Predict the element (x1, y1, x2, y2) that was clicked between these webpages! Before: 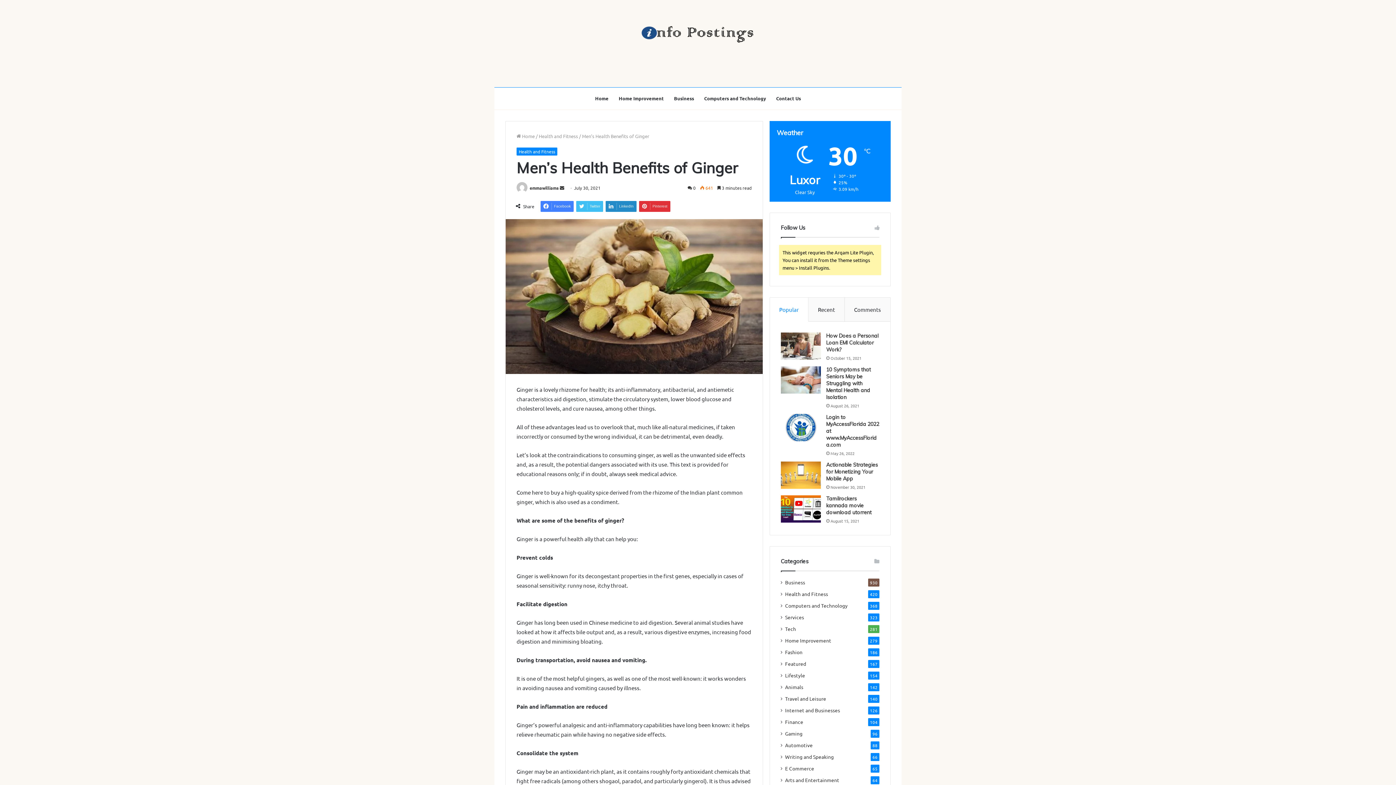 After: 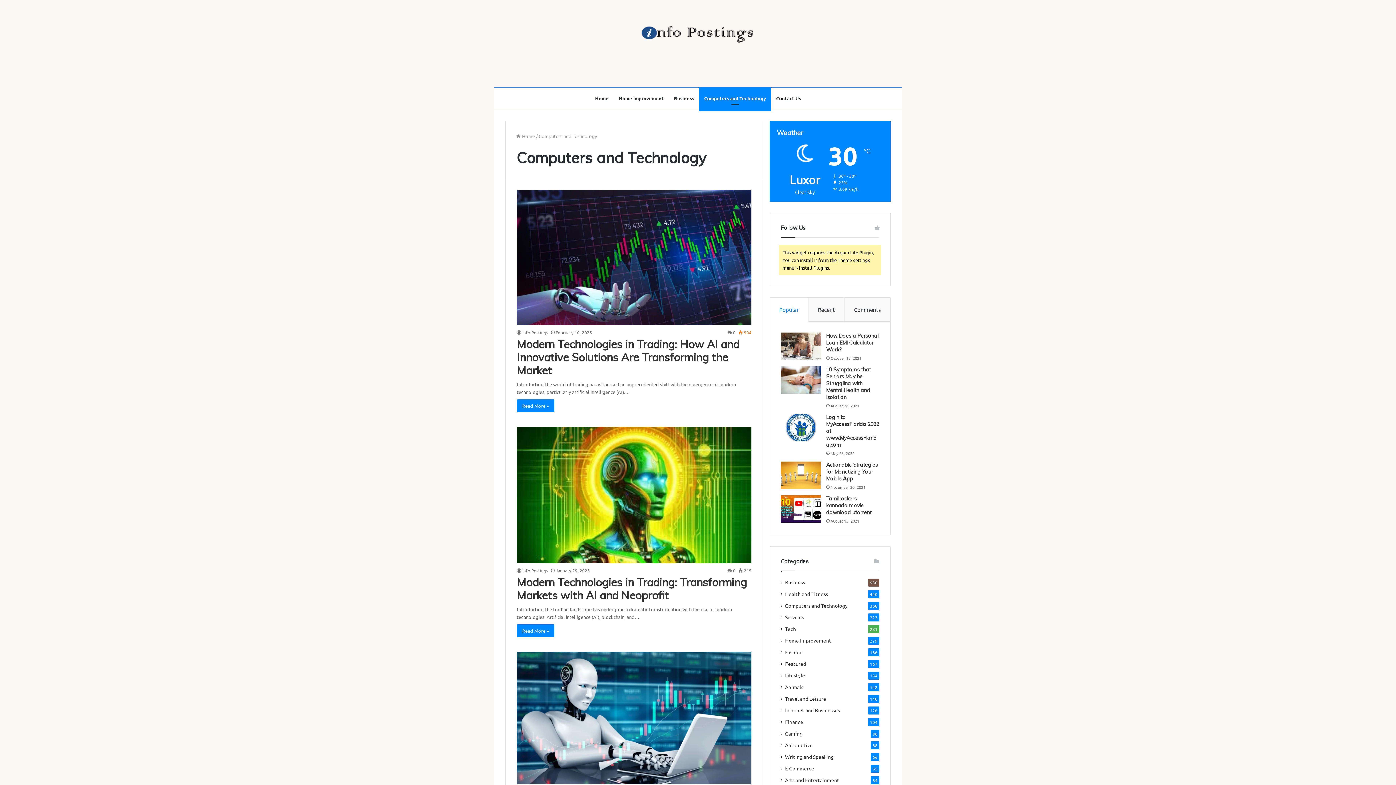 Action: label: Computers and Technology bbox: (785, 602, 847, 609)